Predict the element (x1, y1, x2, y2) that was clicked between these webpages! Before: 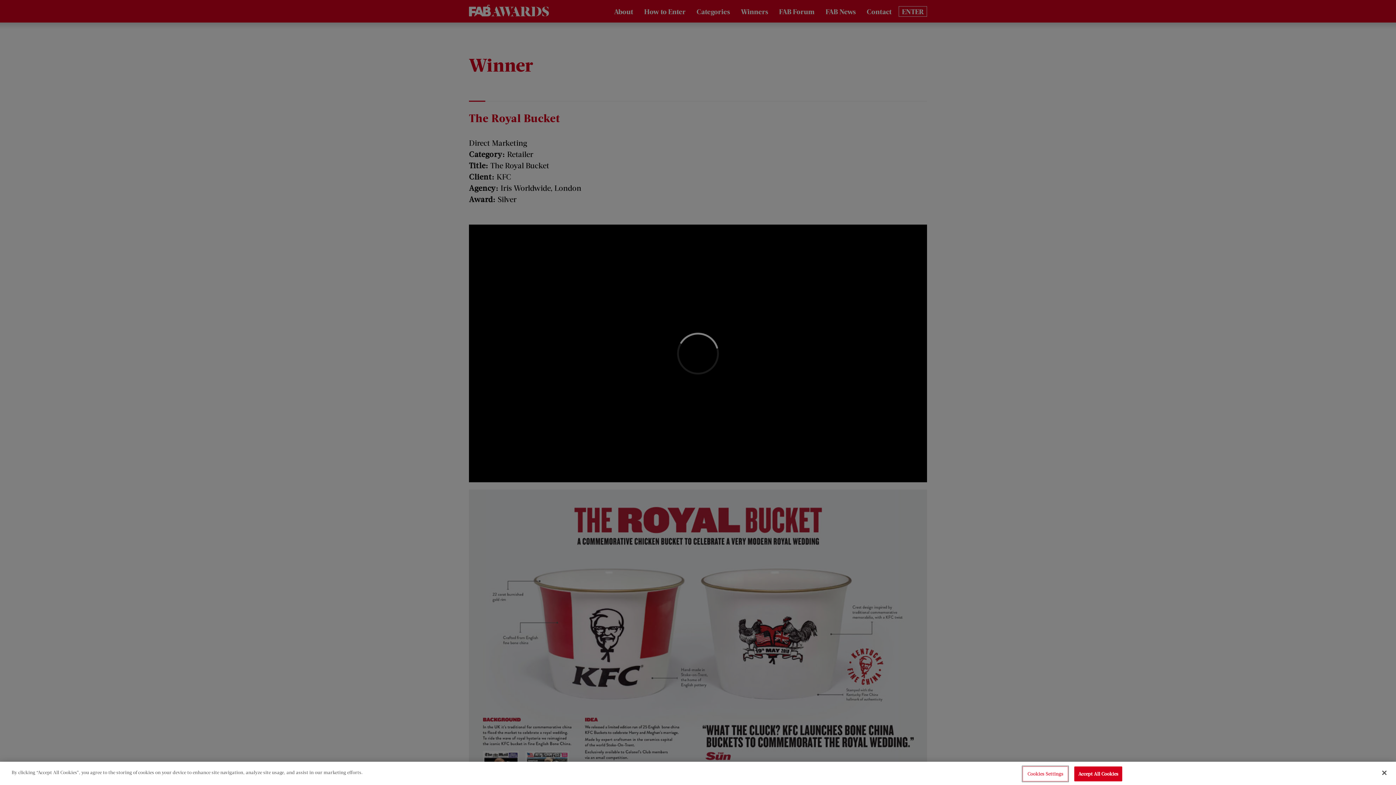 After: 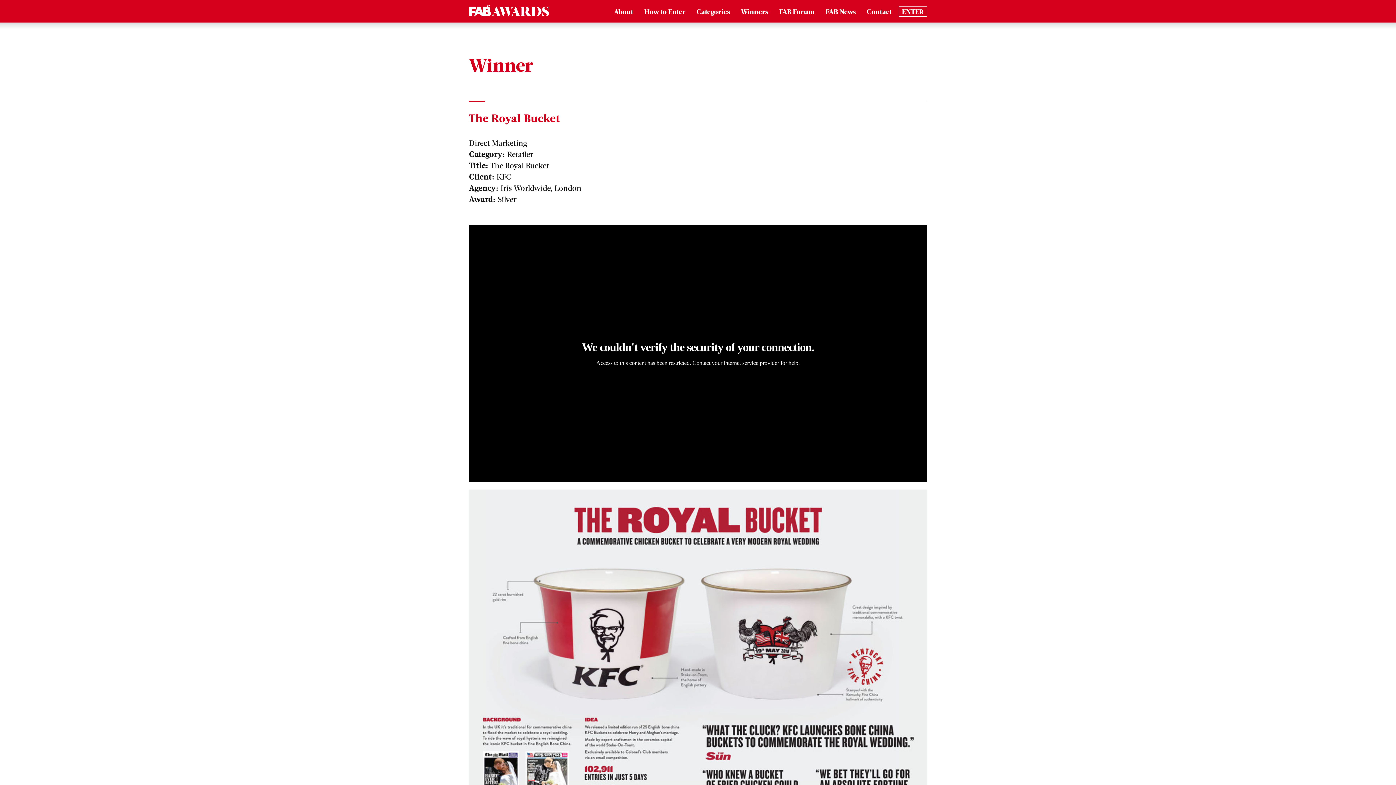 Action: label: Close bbox: (1376, 765, 1392, 781)